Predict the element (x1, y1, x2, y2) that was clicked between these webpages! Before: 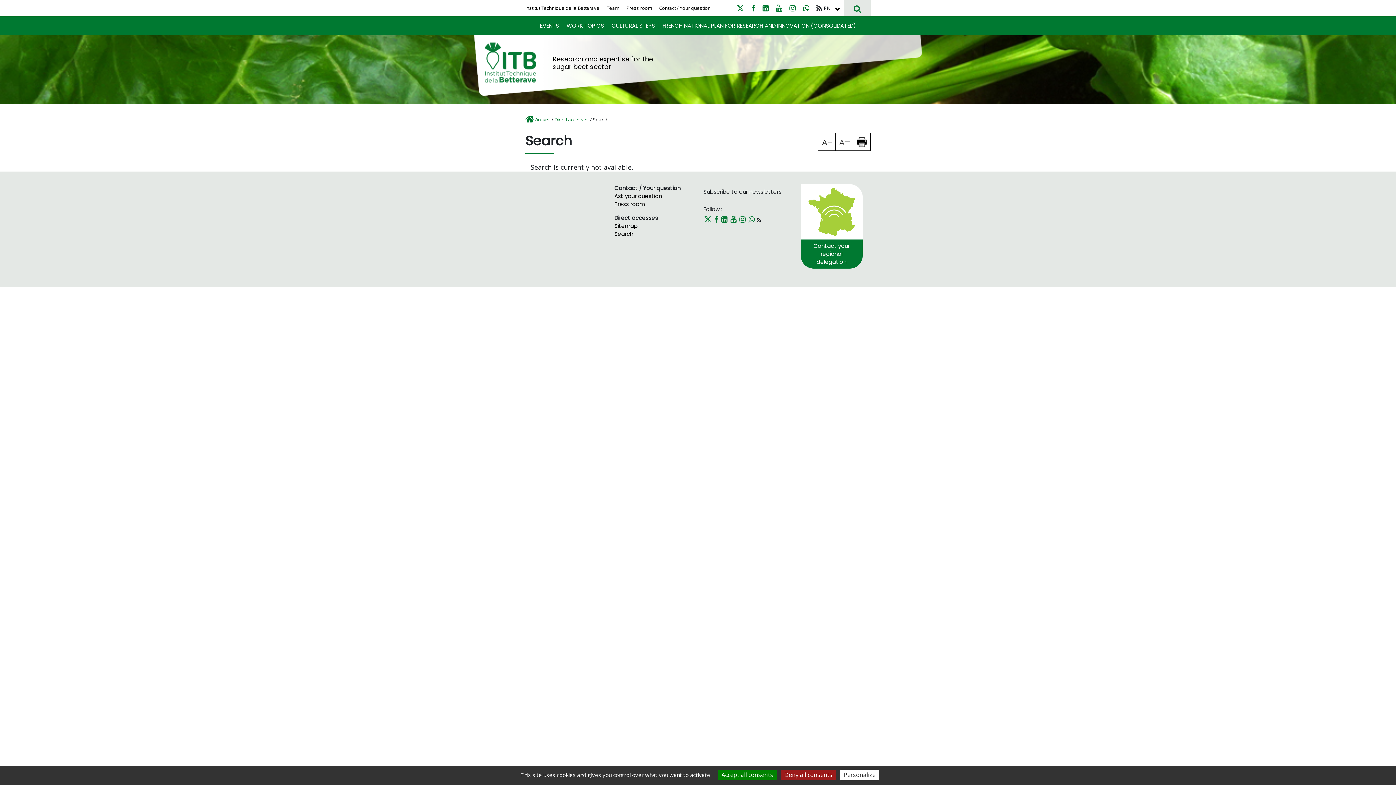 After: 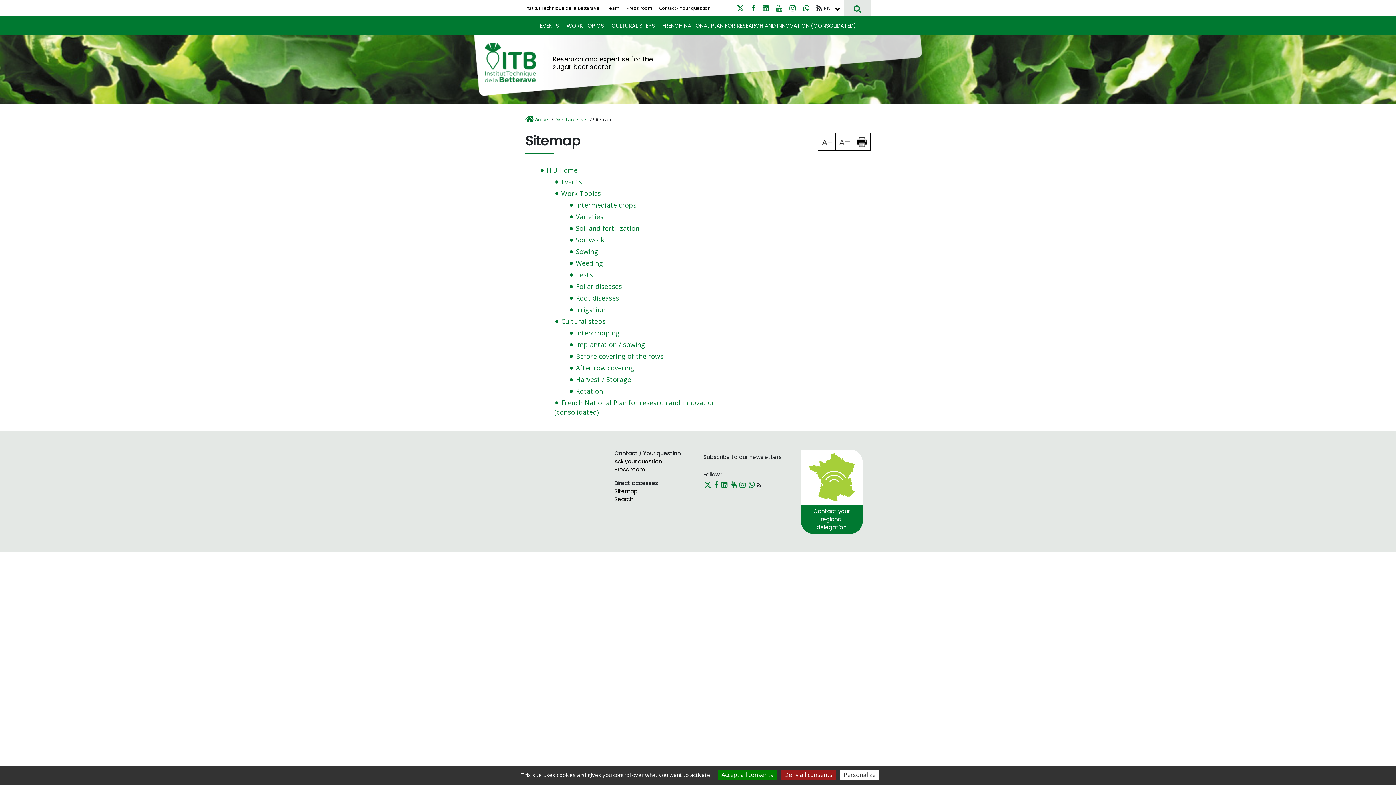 Action: bbox: (614, 222, 637, 229) label: Sitemap